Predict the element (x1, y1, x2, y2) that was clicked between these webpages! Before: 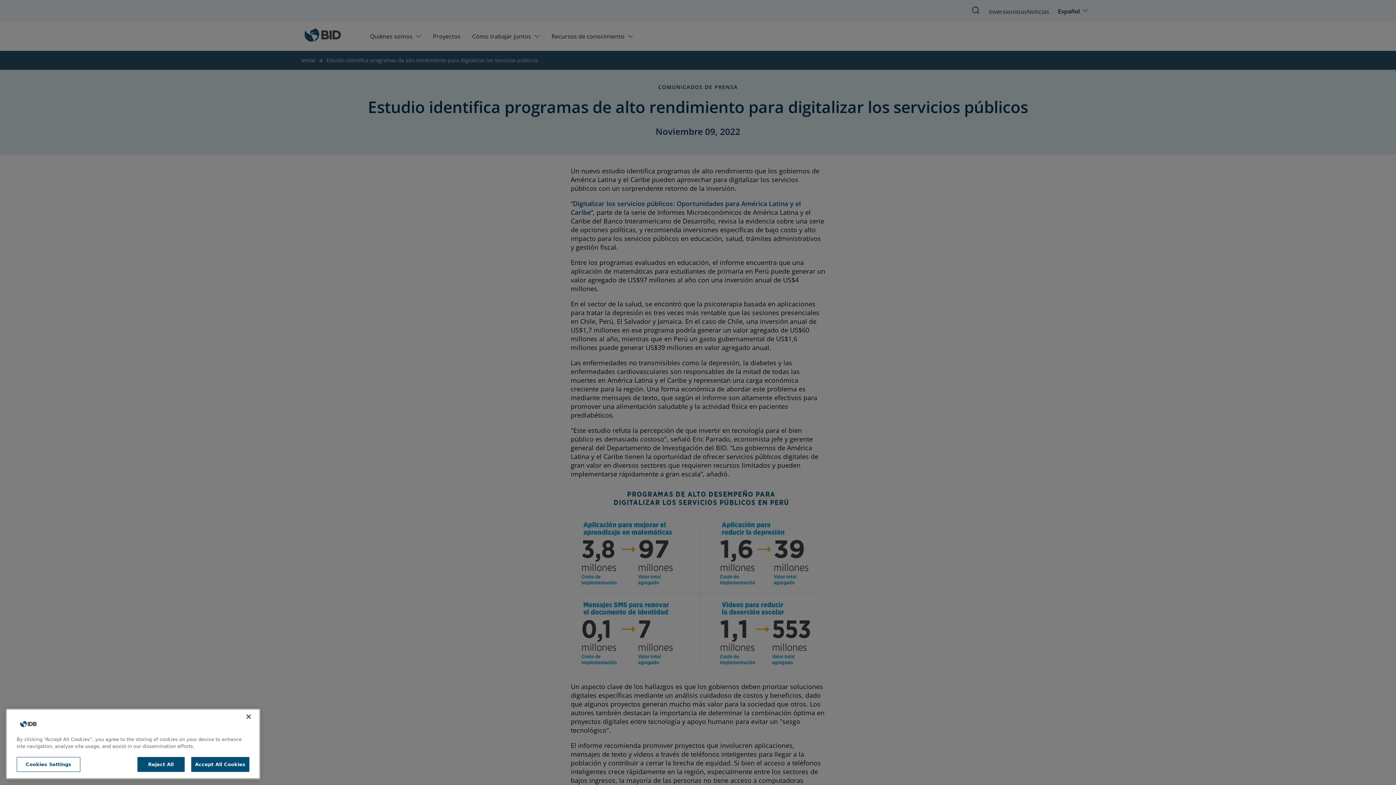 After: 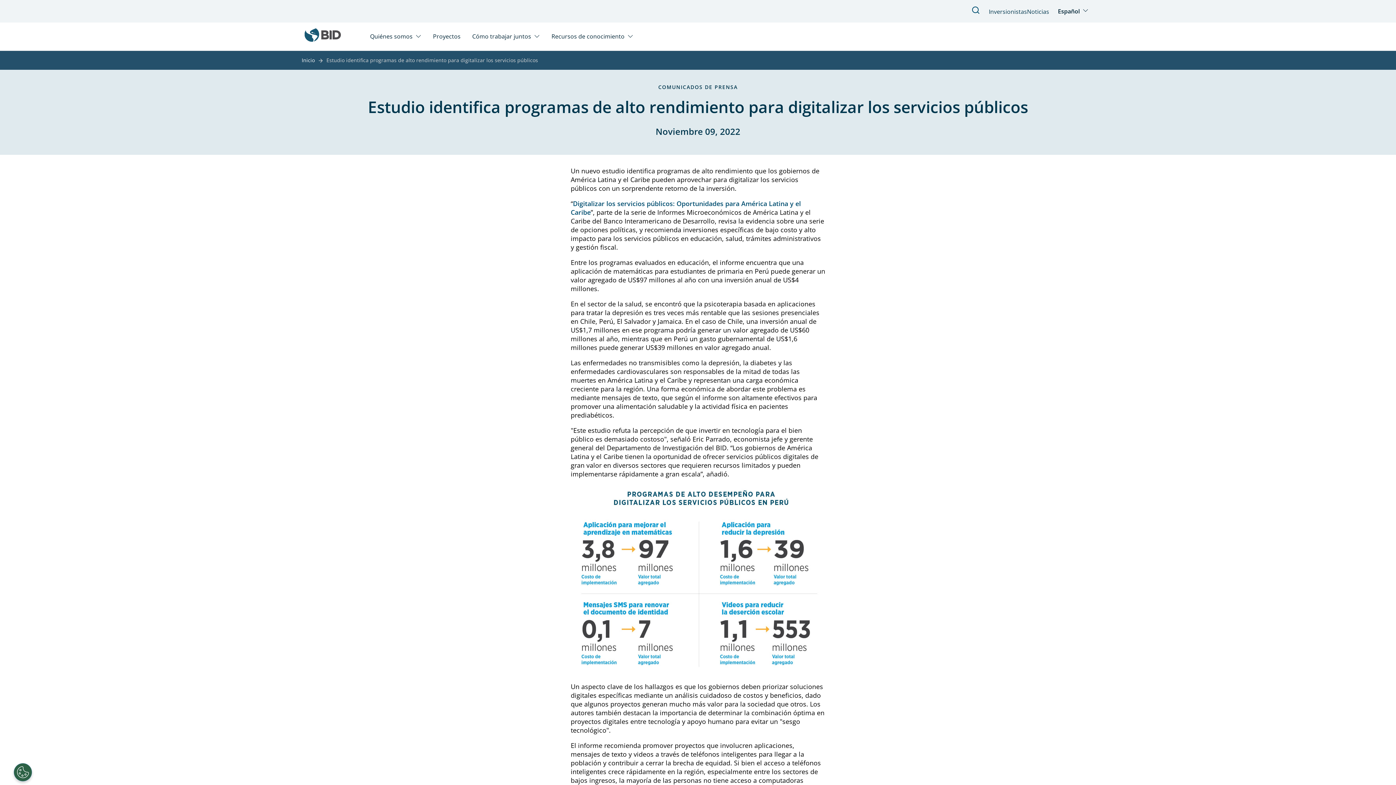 Action: bbox: (240, 749, 256, 765) label: Close